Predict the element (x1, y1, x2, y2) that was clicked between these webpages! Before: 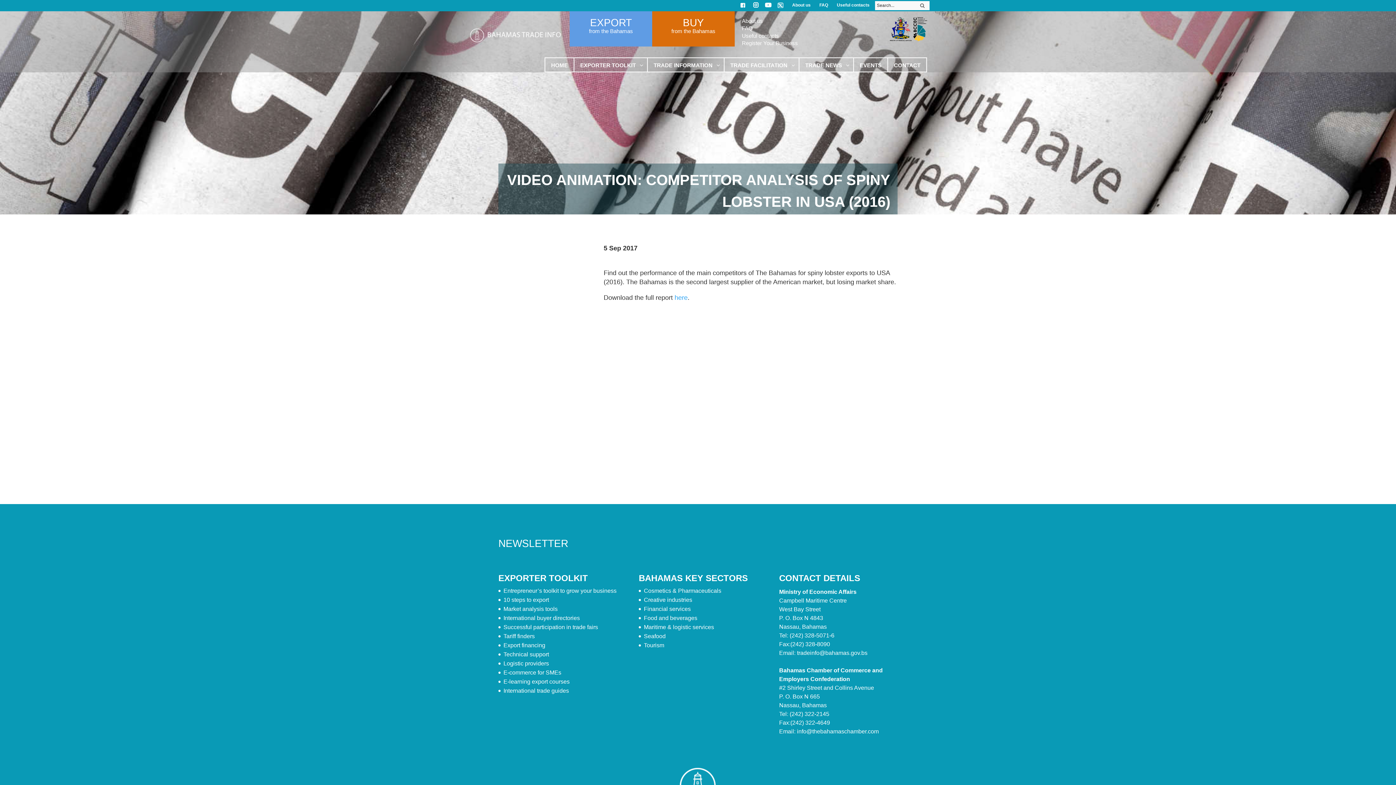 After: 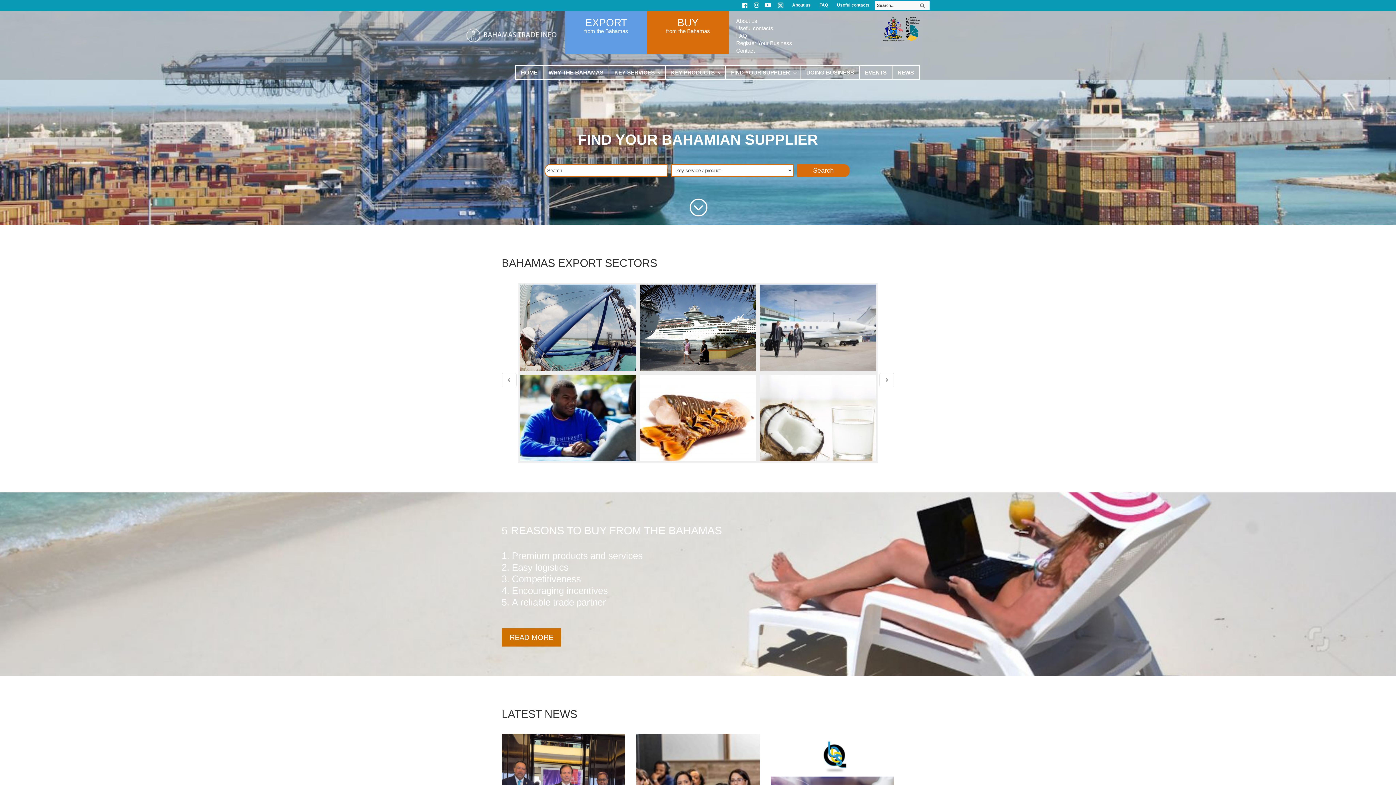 Action: label: BUY bbox: (683, 17, 704, 28)